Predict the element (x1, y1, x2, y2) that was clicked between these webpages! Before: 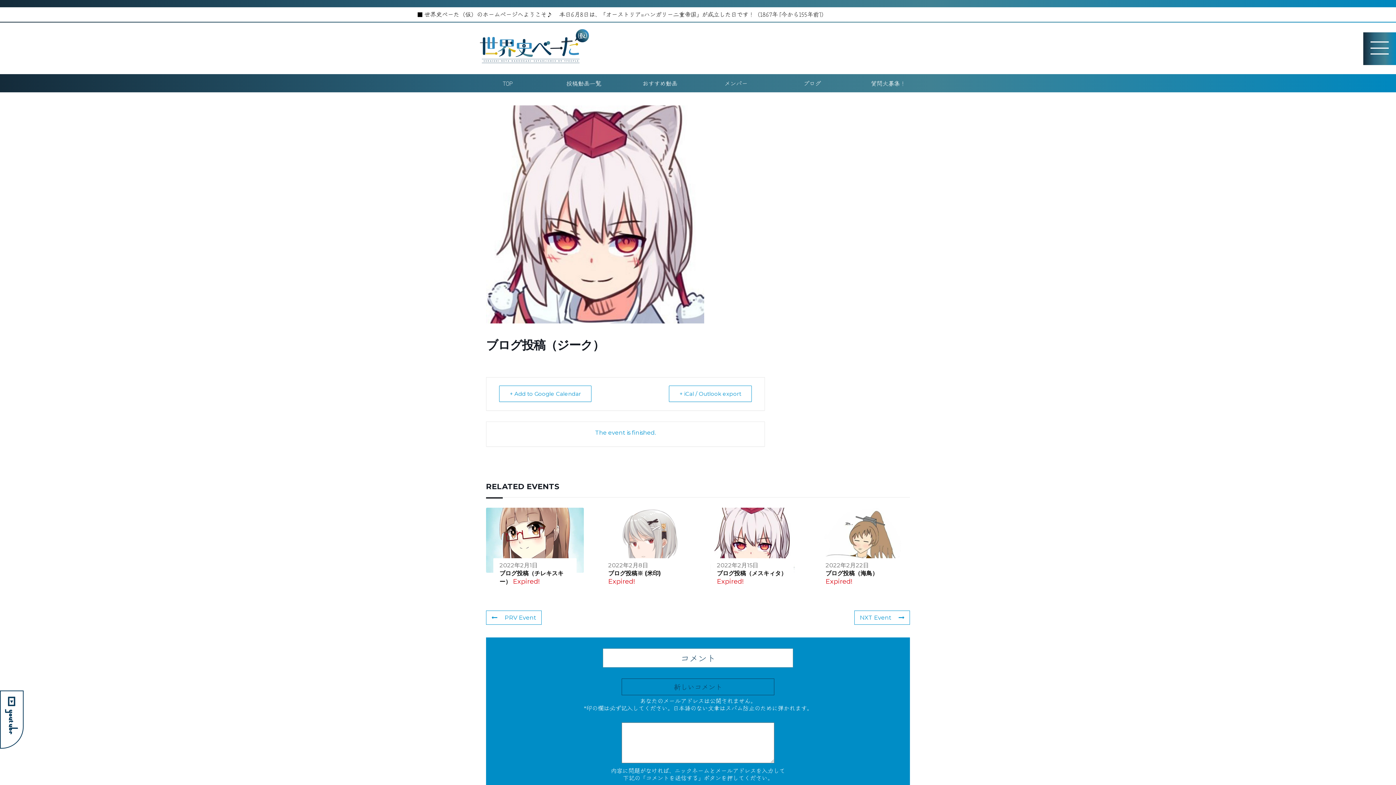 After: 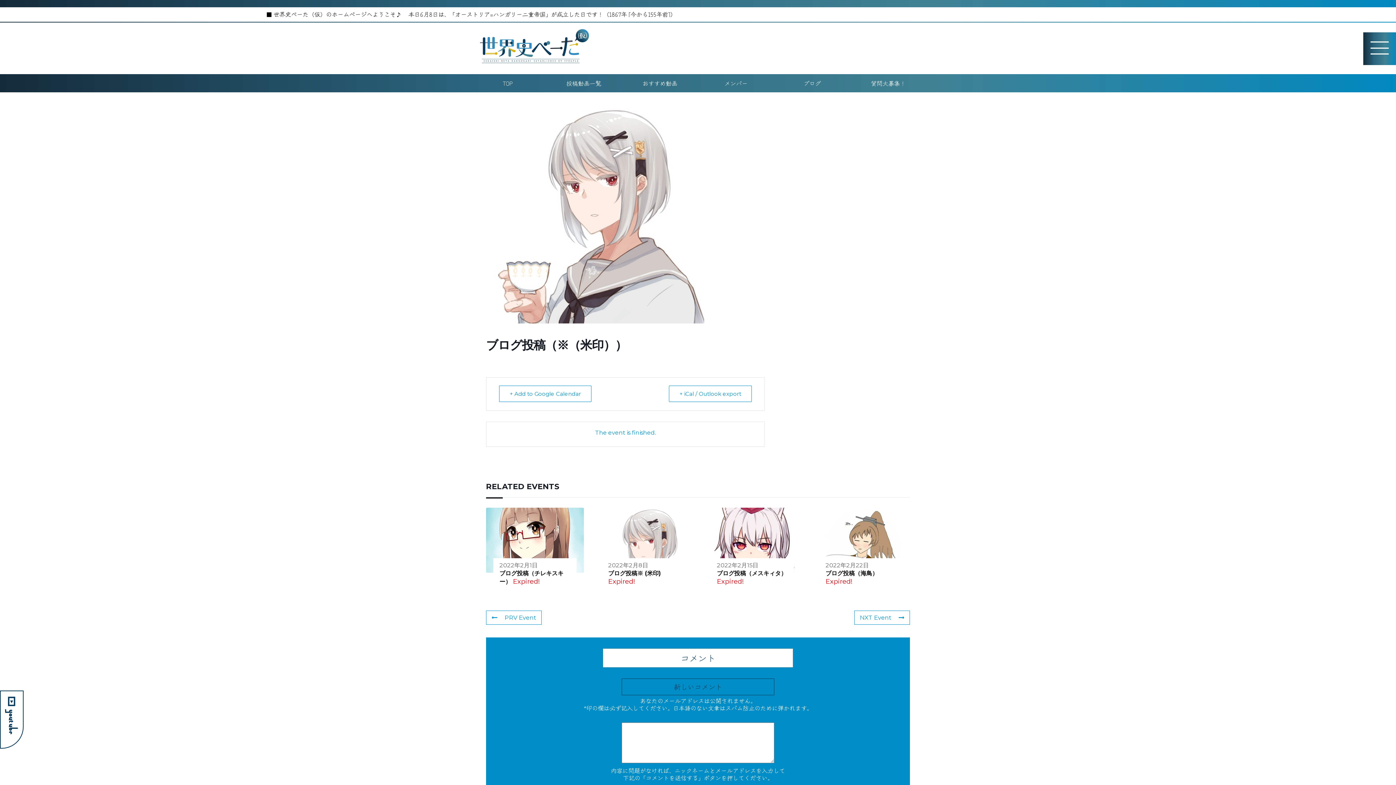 Action: label: PRV Event bbox: (486, 611, 541, 625)